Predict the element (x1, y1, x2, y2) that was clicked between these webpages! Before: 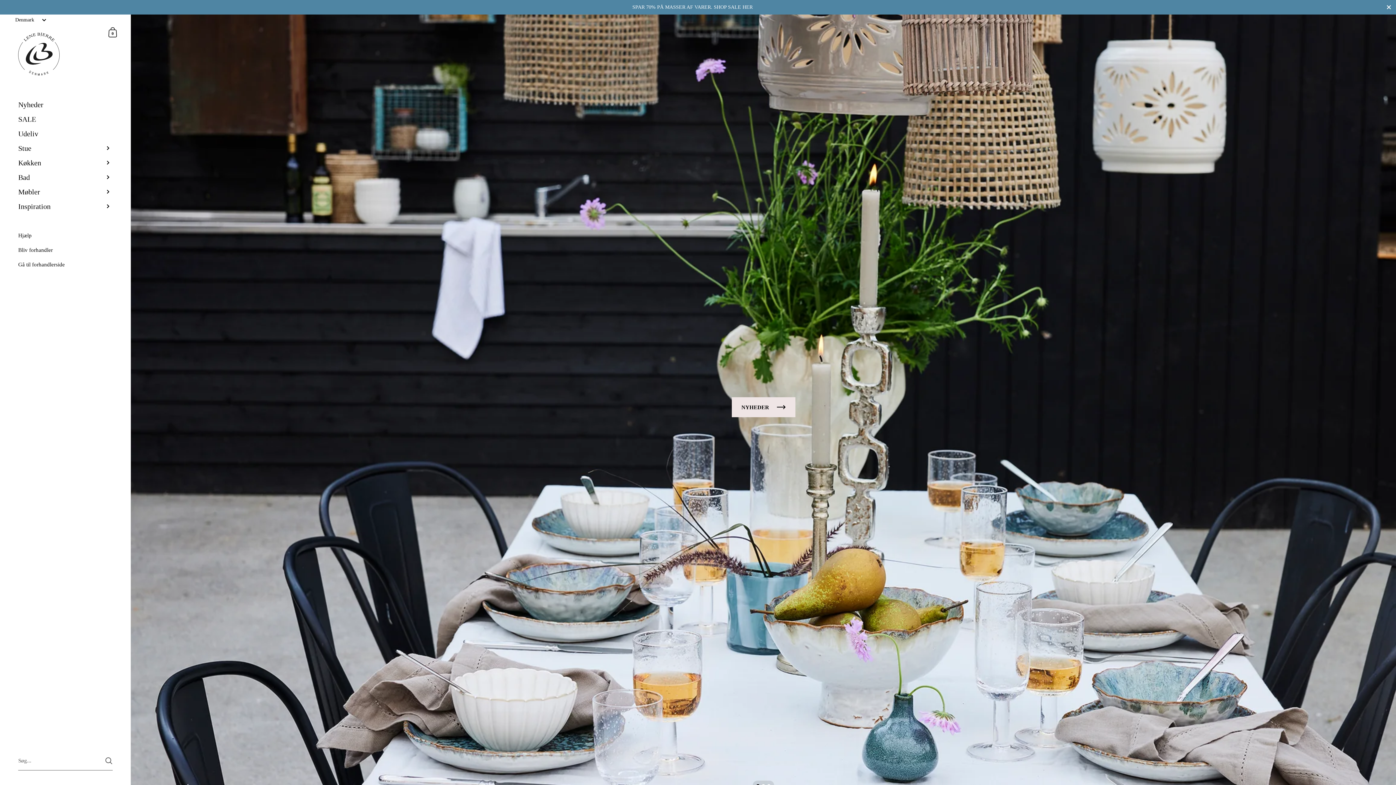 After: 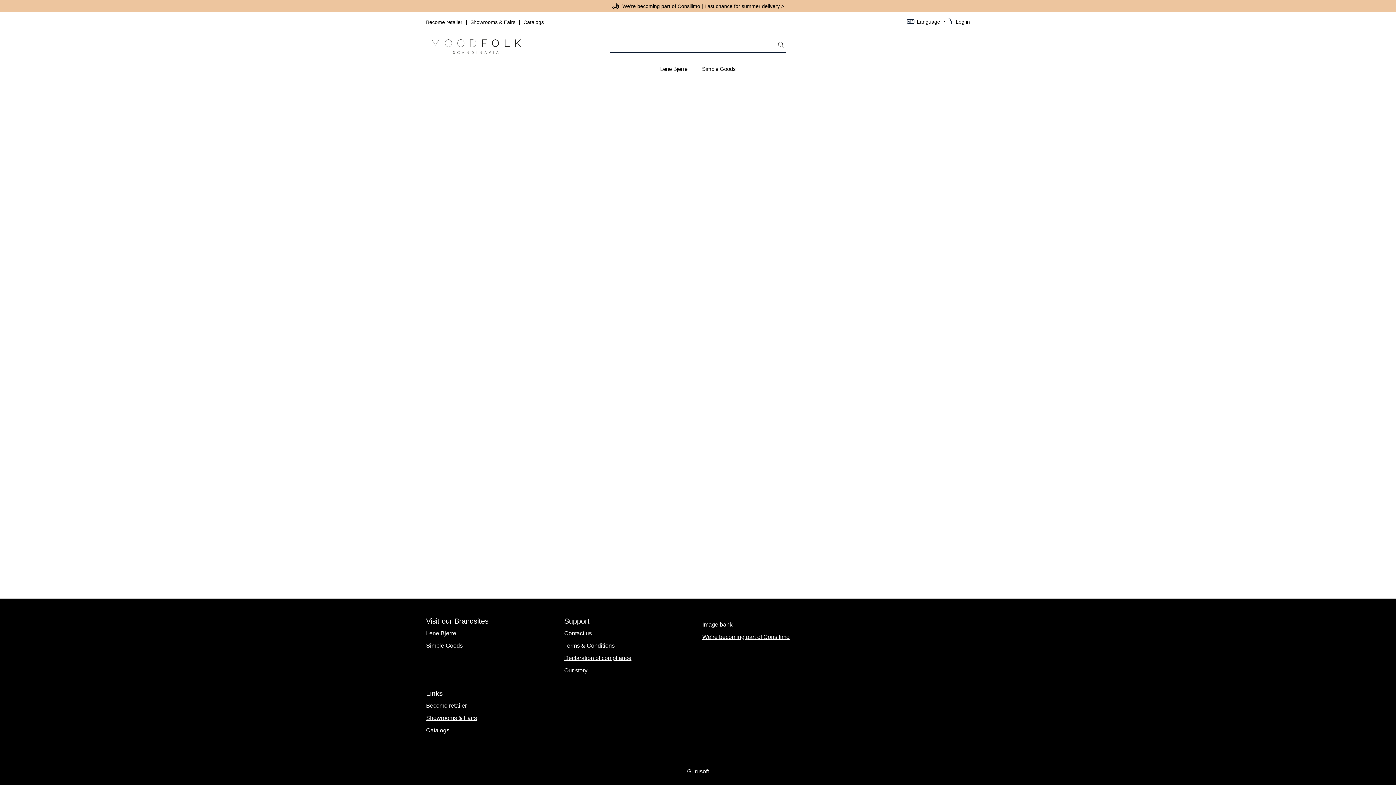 Action: label: Gå til forhandlerside bbox: (0, 257, 130, 271)